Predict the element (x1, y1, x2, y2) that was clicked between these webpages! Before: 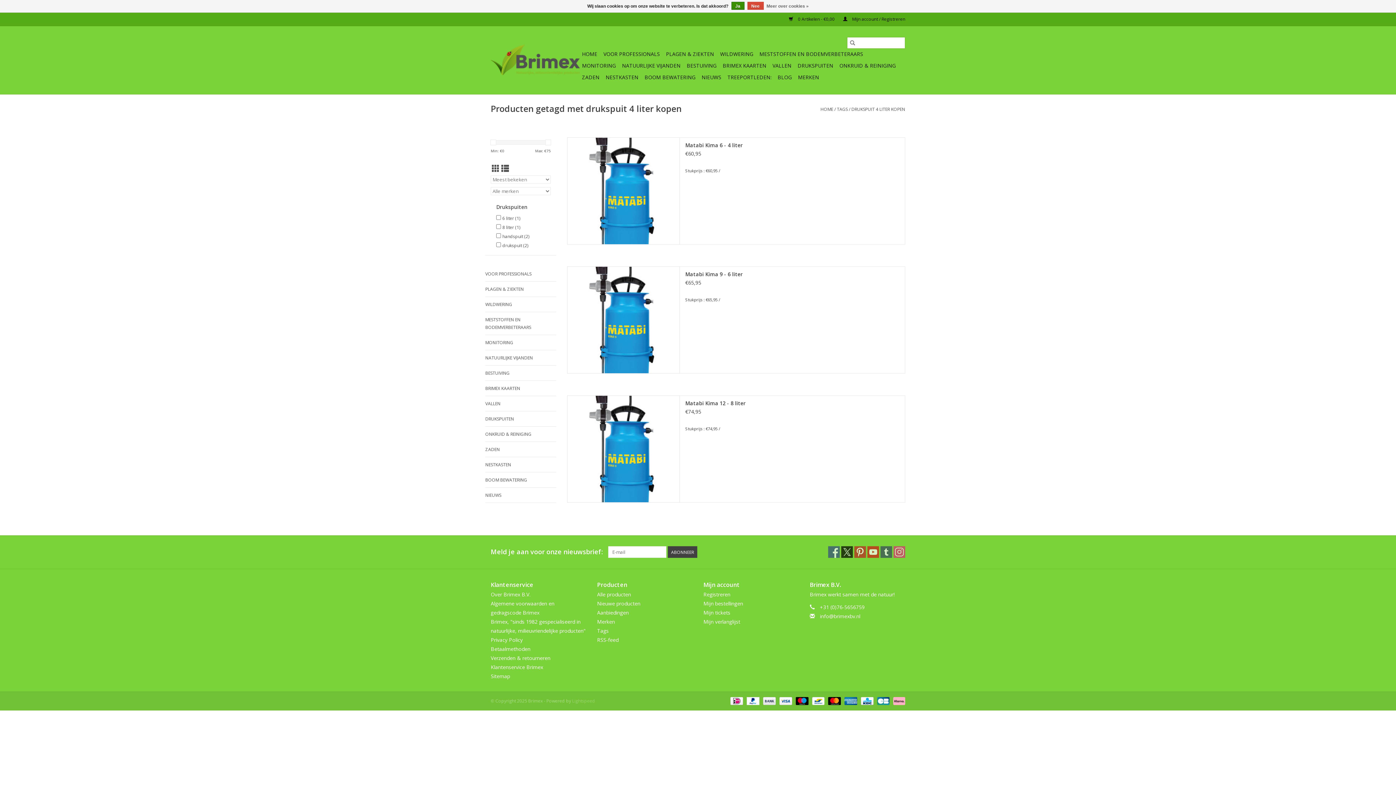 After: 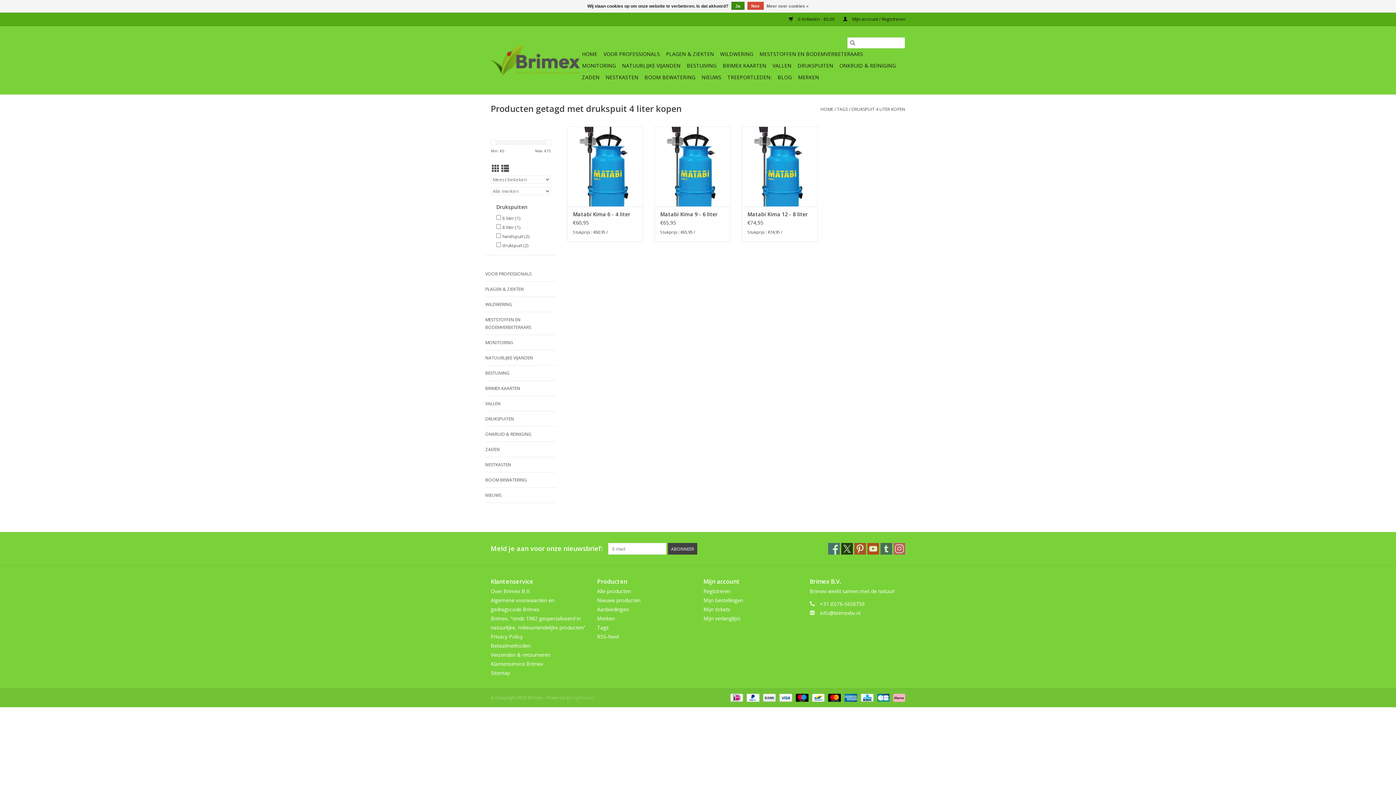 Action: label: Rasterweergave bbox: (492, 163, 499, 173)